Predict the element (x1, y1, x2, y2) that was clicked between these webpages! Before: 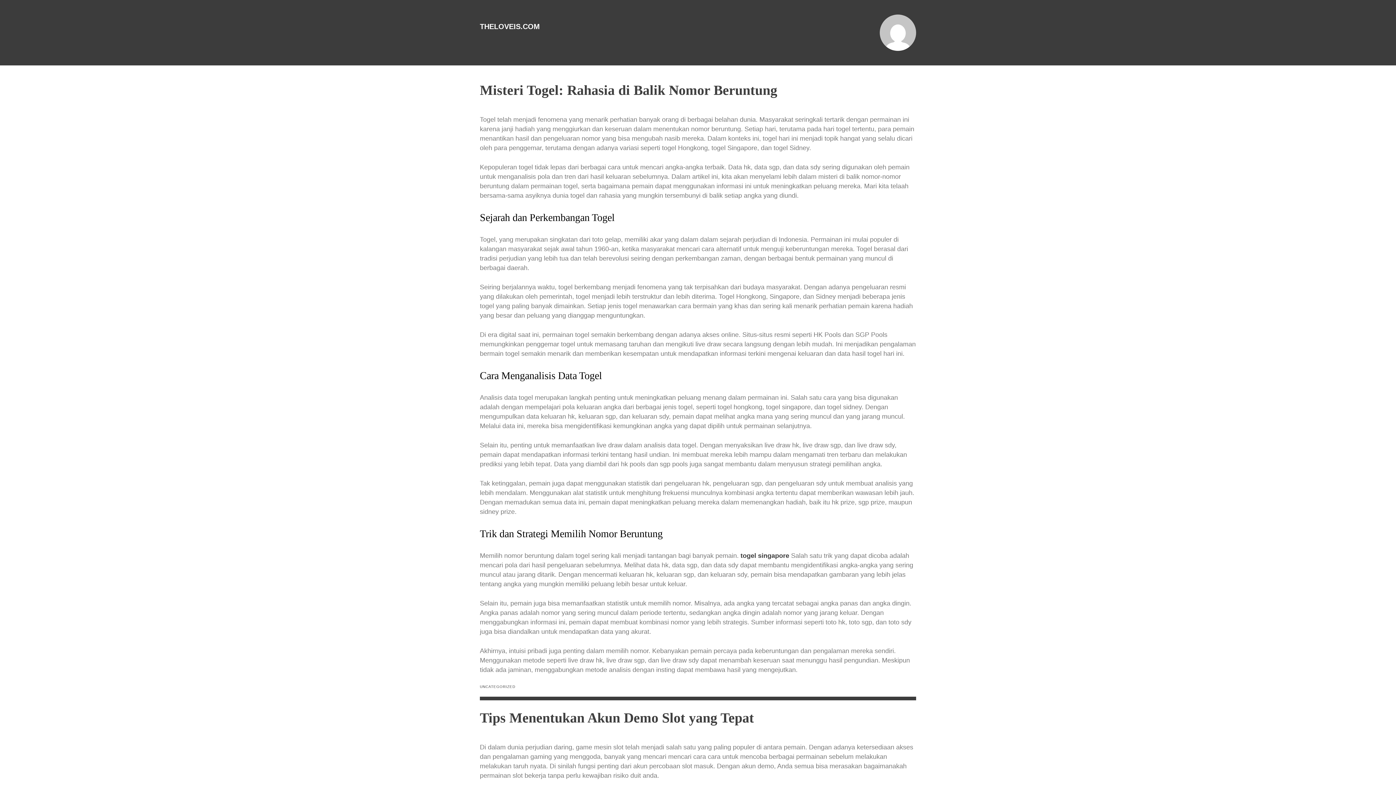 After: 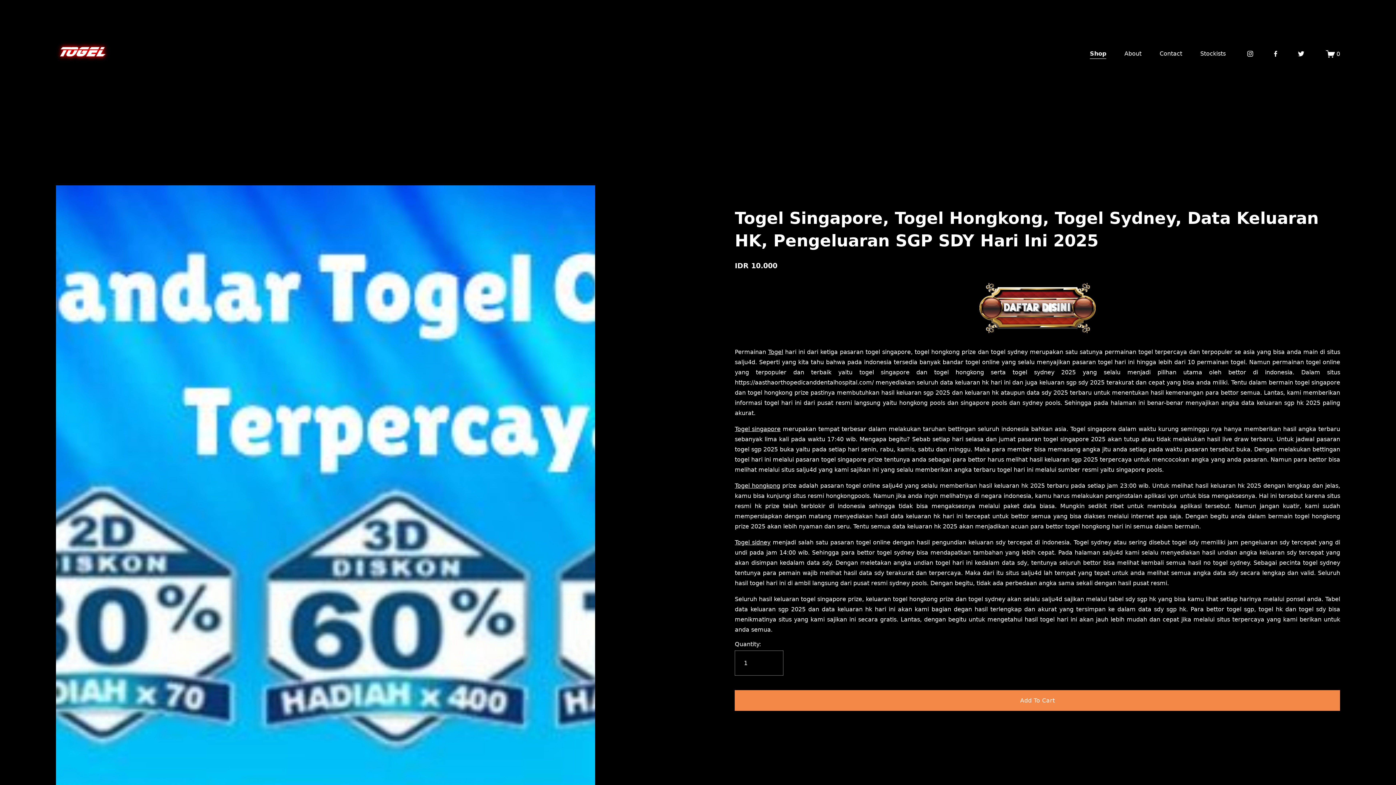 Action: bbox: (740, 552, 789, 559) label: togel singapore